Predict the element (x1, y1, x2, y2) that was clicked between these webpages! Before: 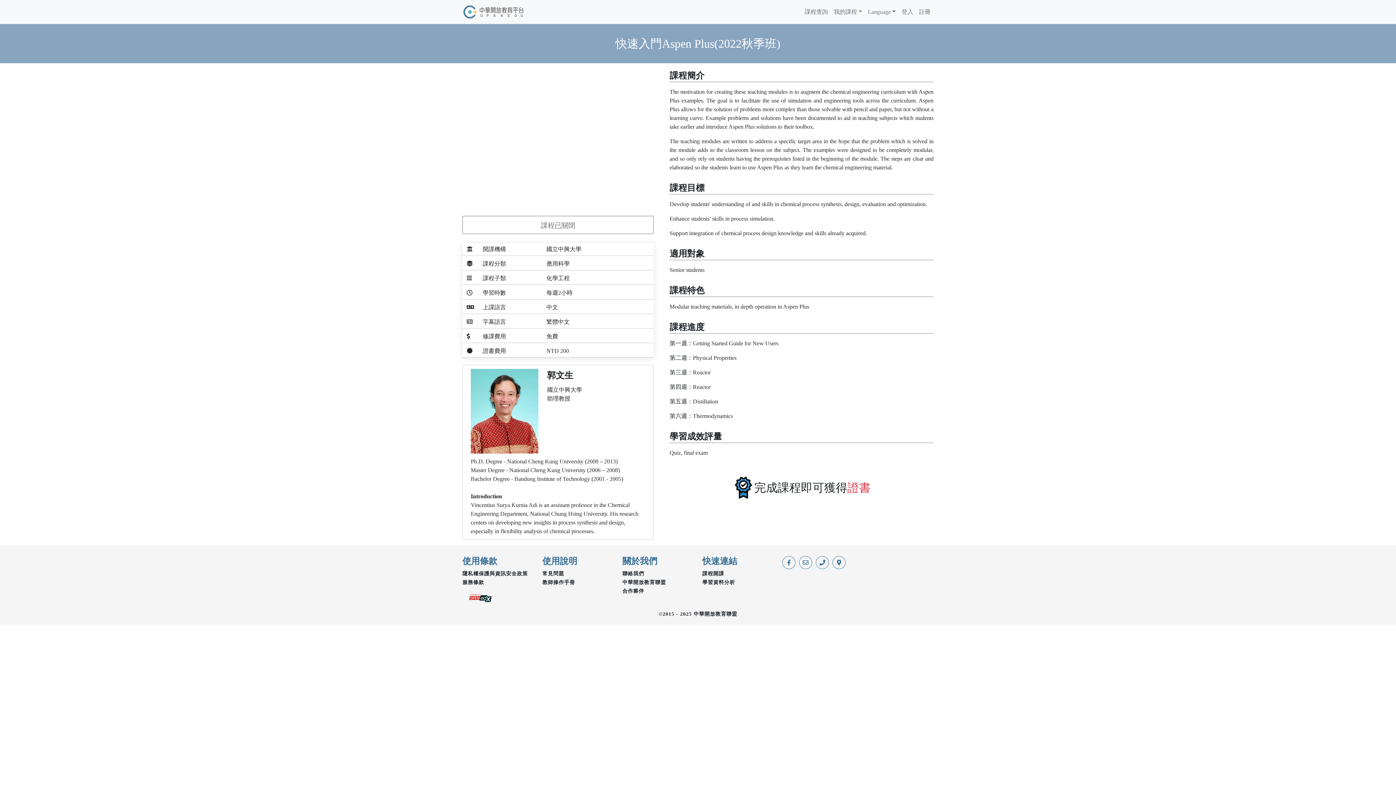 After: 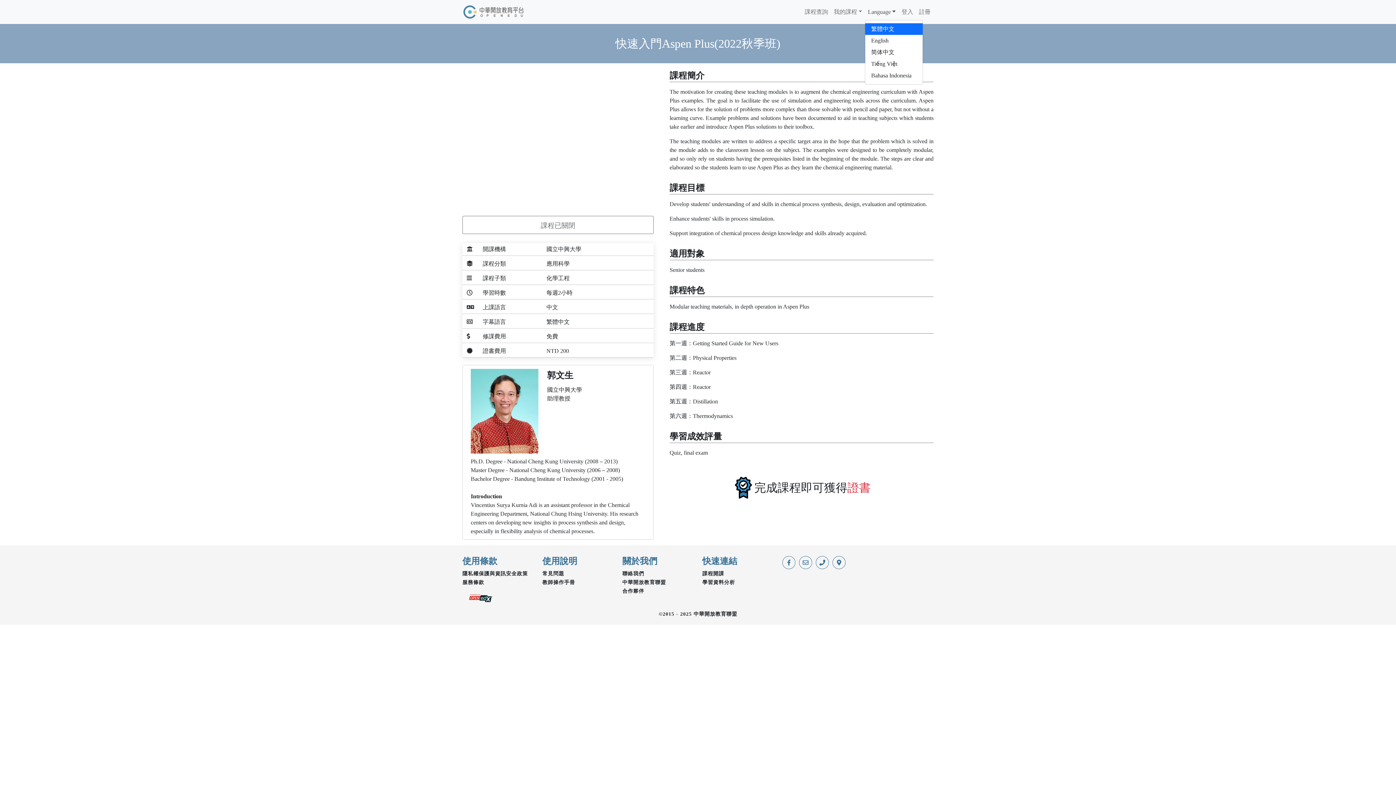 Action: label: Language bbox: (865, 4, 898, 19)